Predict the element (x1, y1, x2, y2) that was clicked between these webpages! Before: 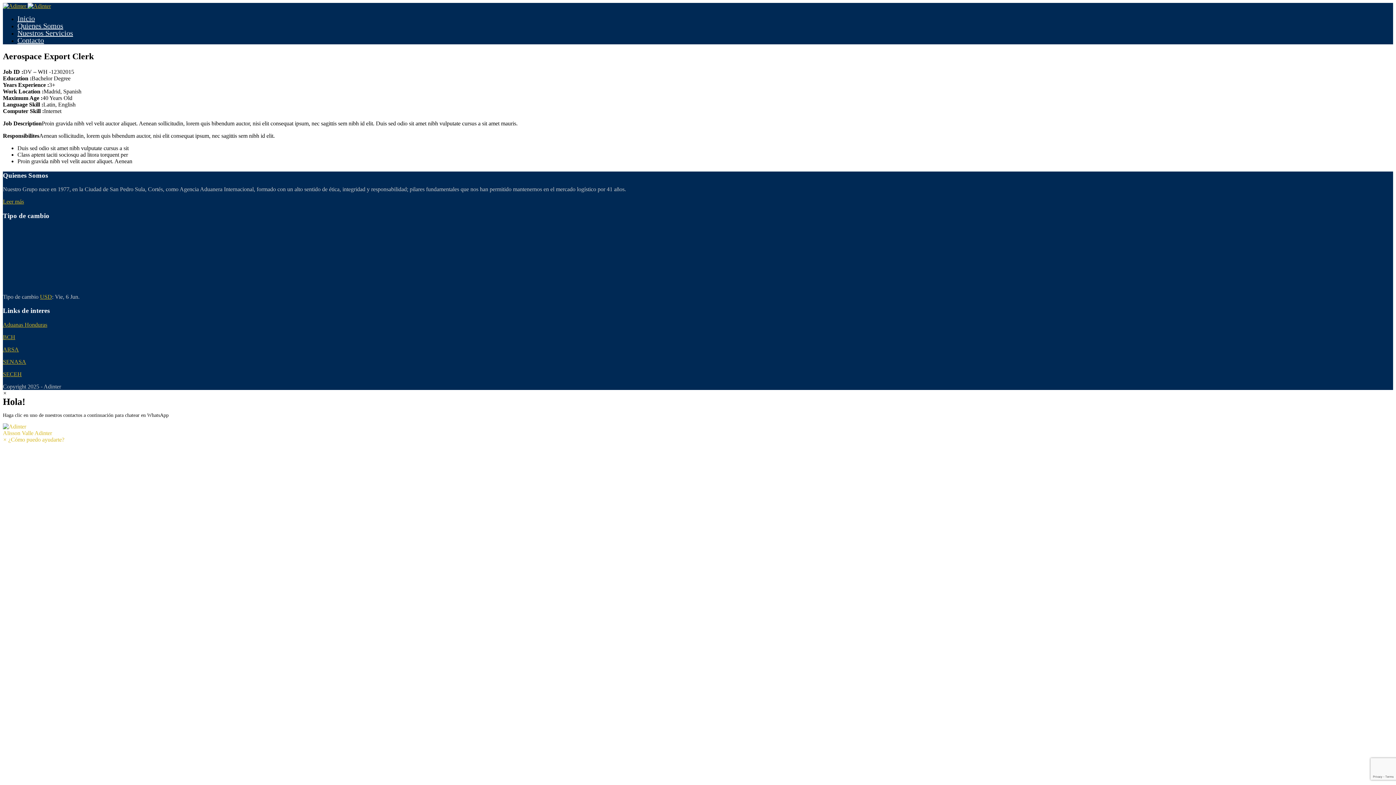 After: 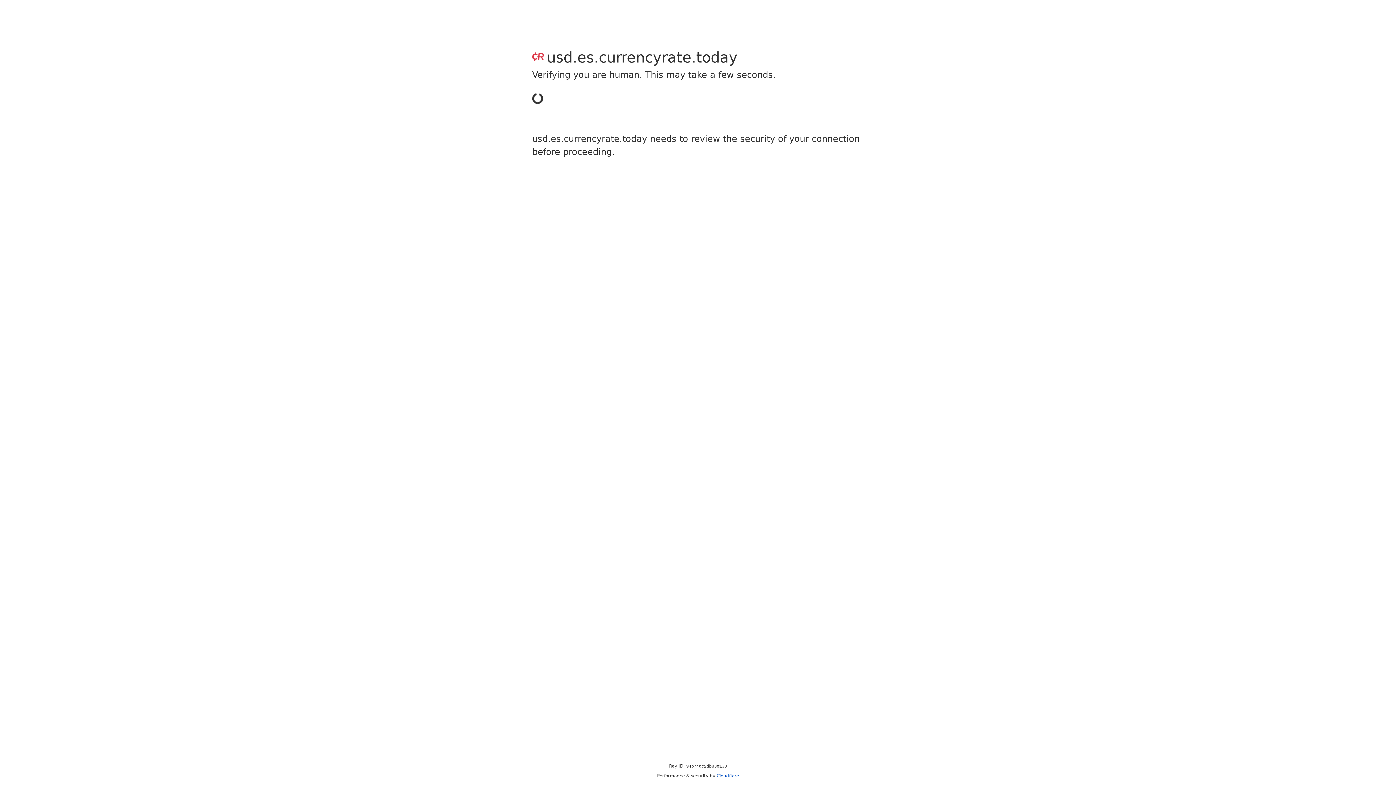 Action: bbox: (40, 293, 52, 299) label: USD